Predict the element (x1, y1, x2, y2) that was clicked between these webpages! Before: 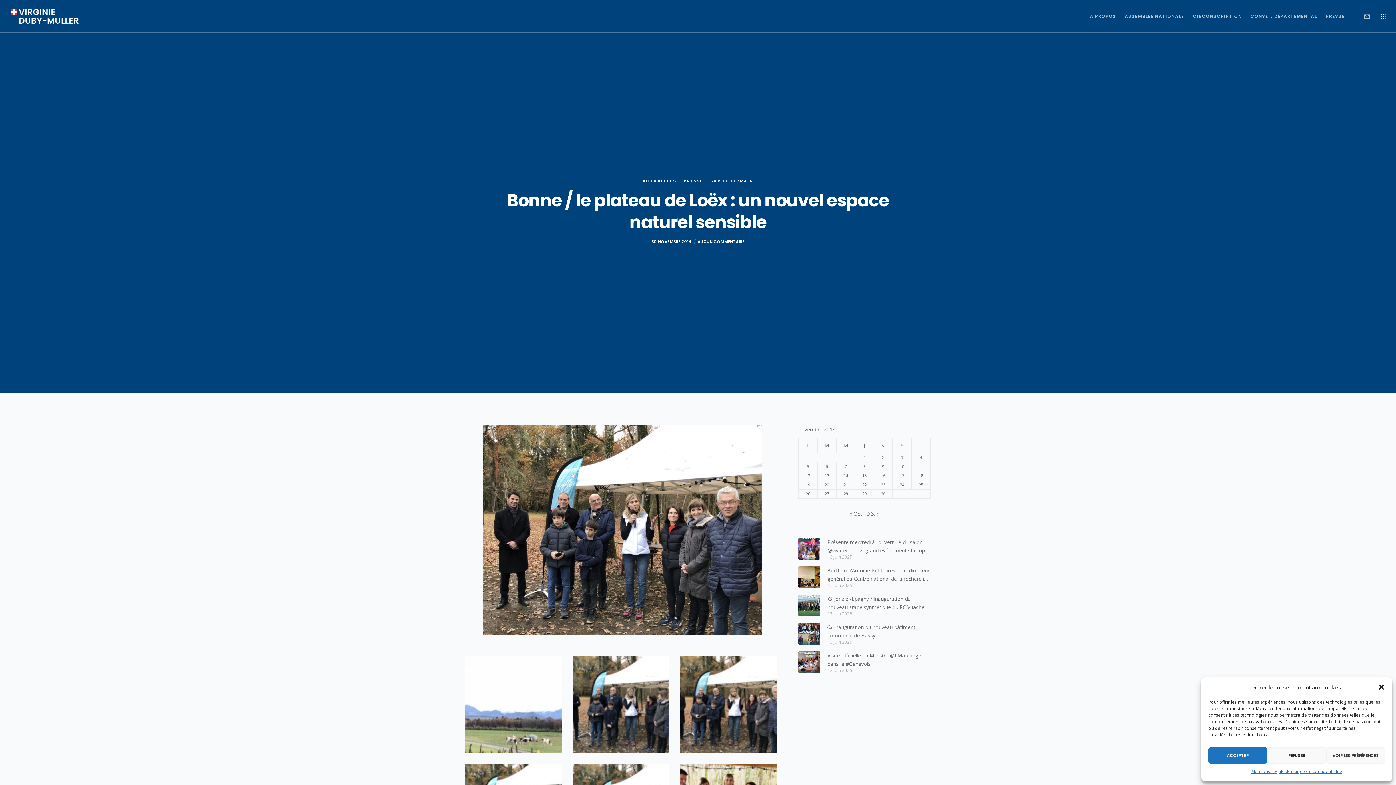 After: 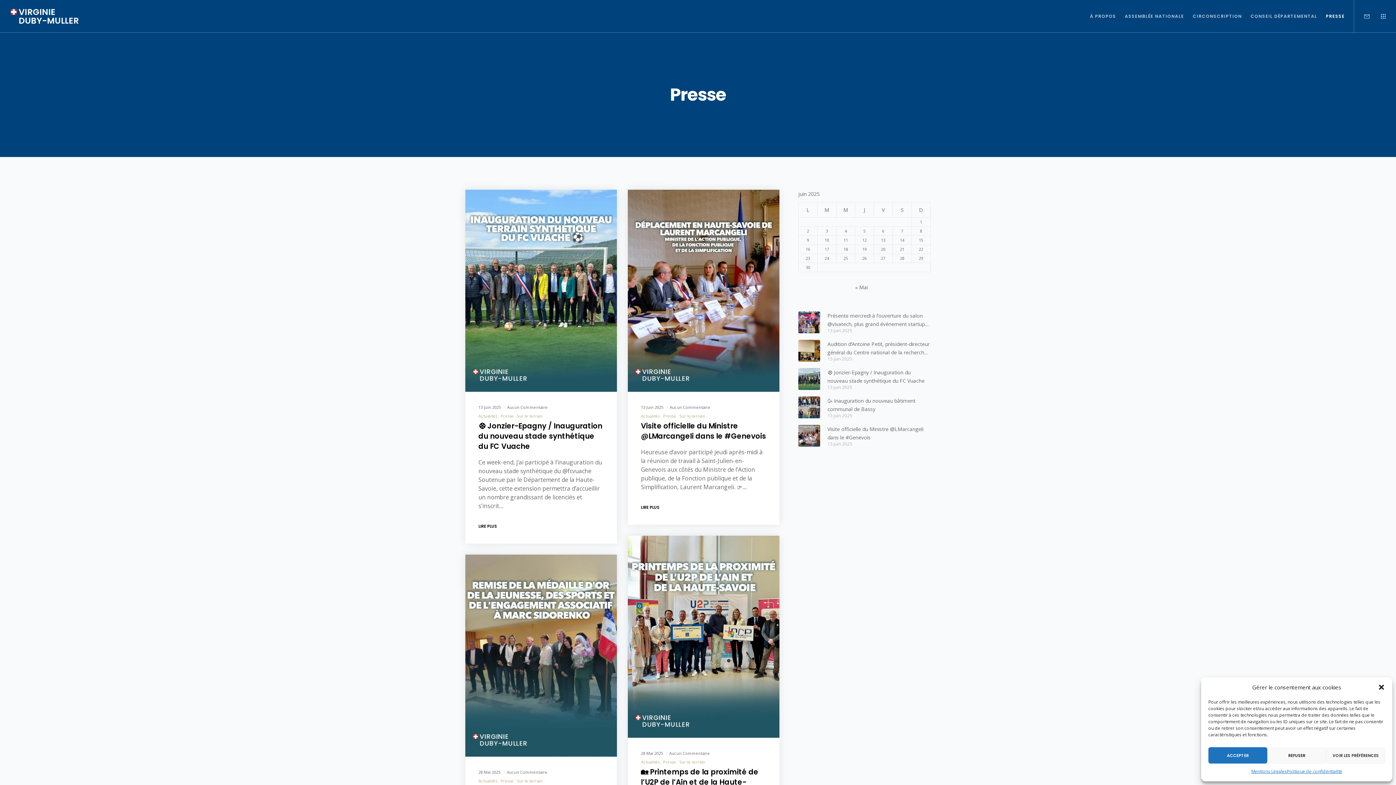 Action: label: PRESSE bbox: (1317, 0, 1345, 32)